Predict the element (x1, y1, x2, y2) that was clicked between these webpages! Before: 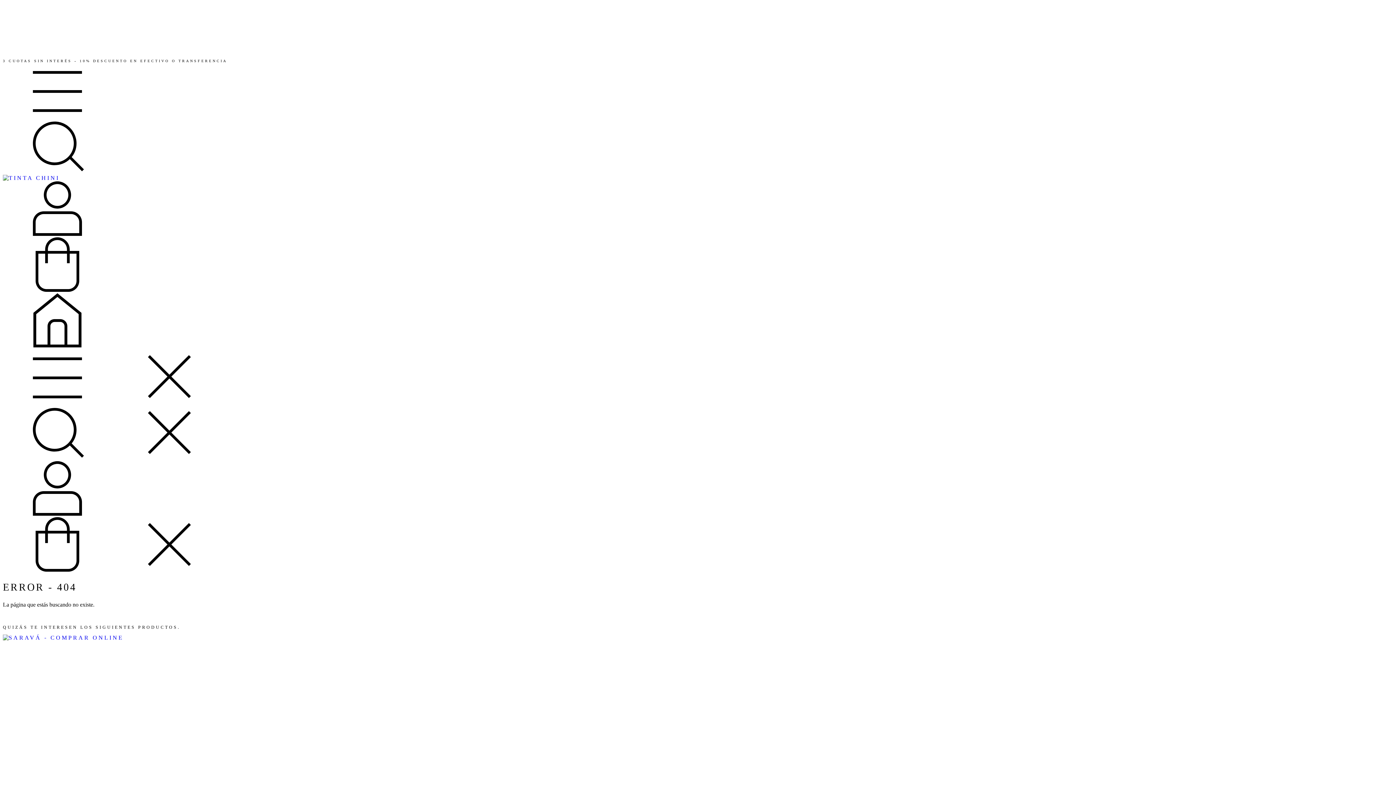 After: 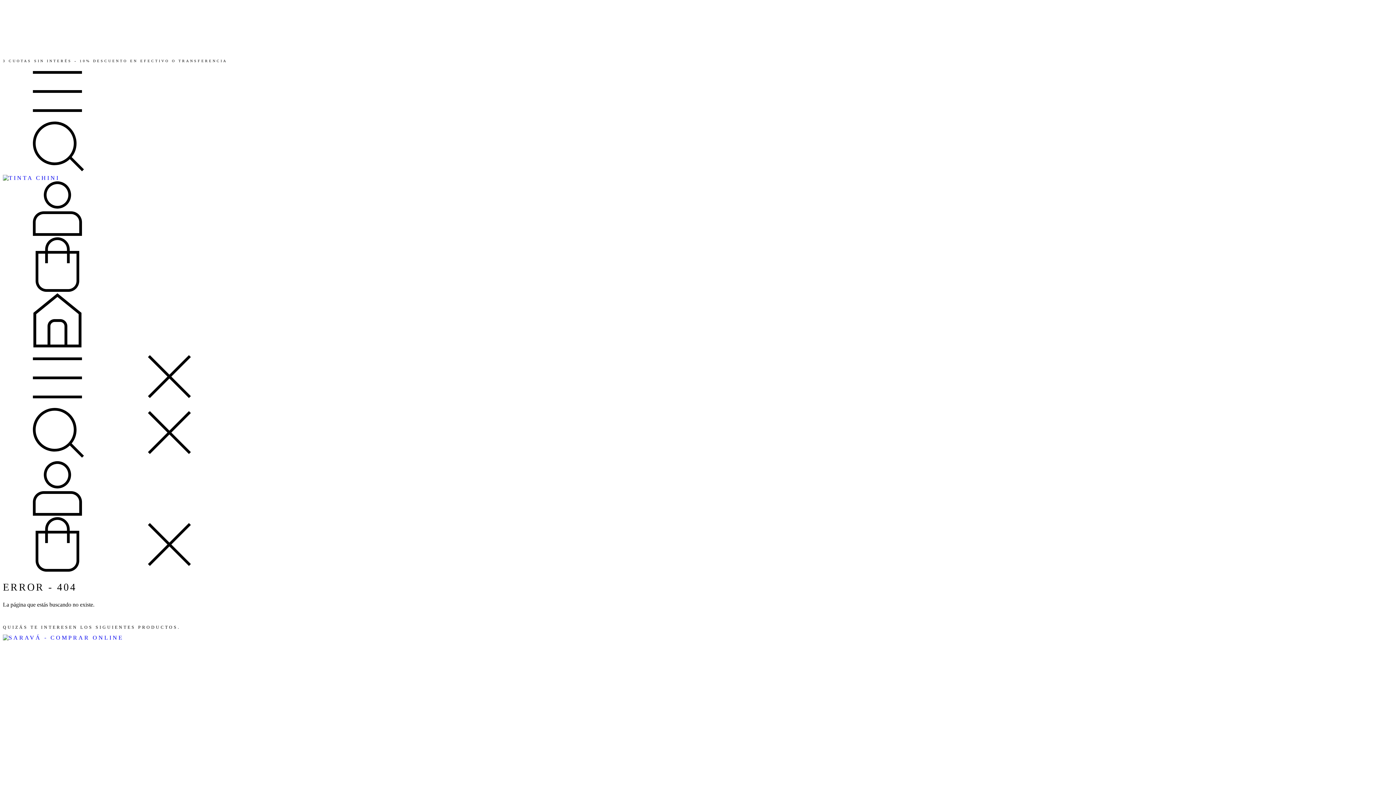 Action: bbox: (2, 398, 224, 405) label: Menú